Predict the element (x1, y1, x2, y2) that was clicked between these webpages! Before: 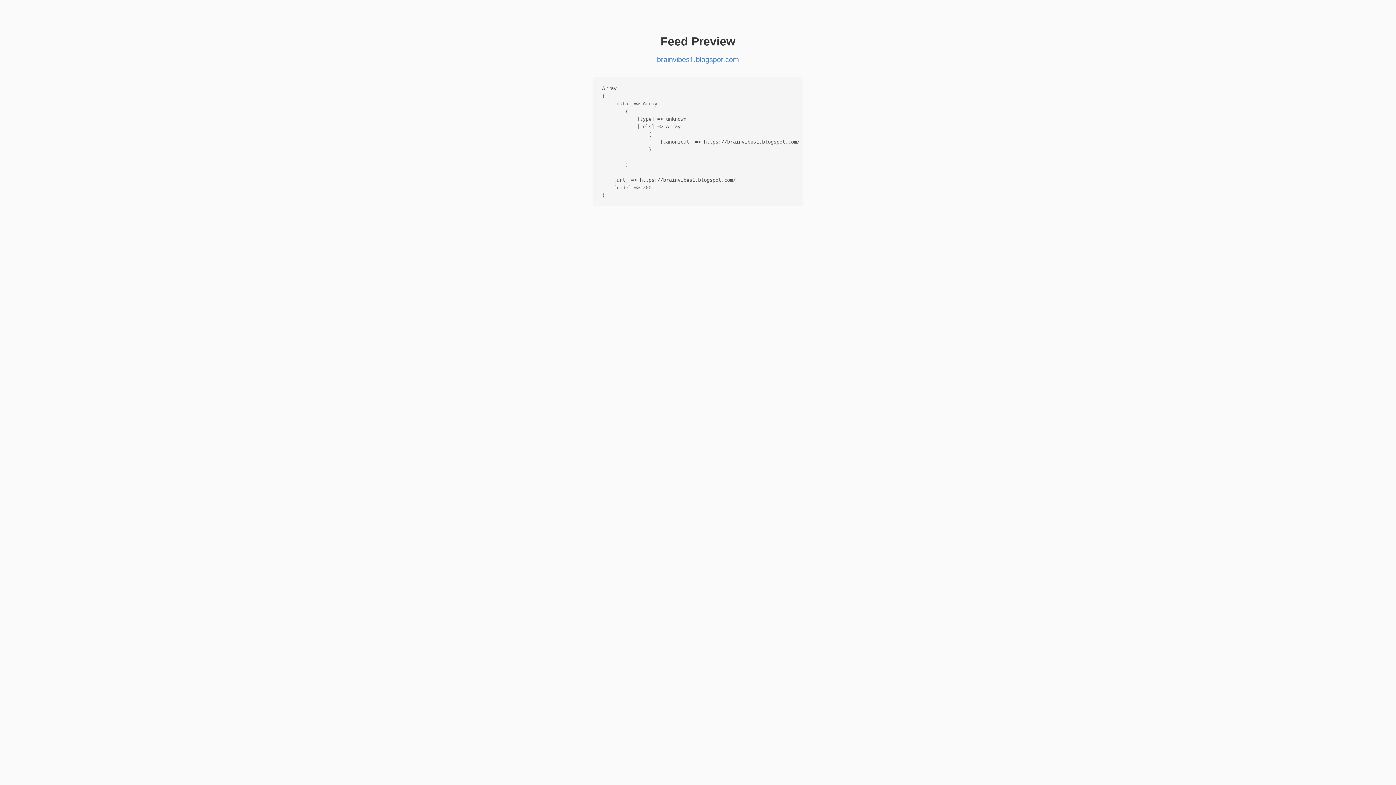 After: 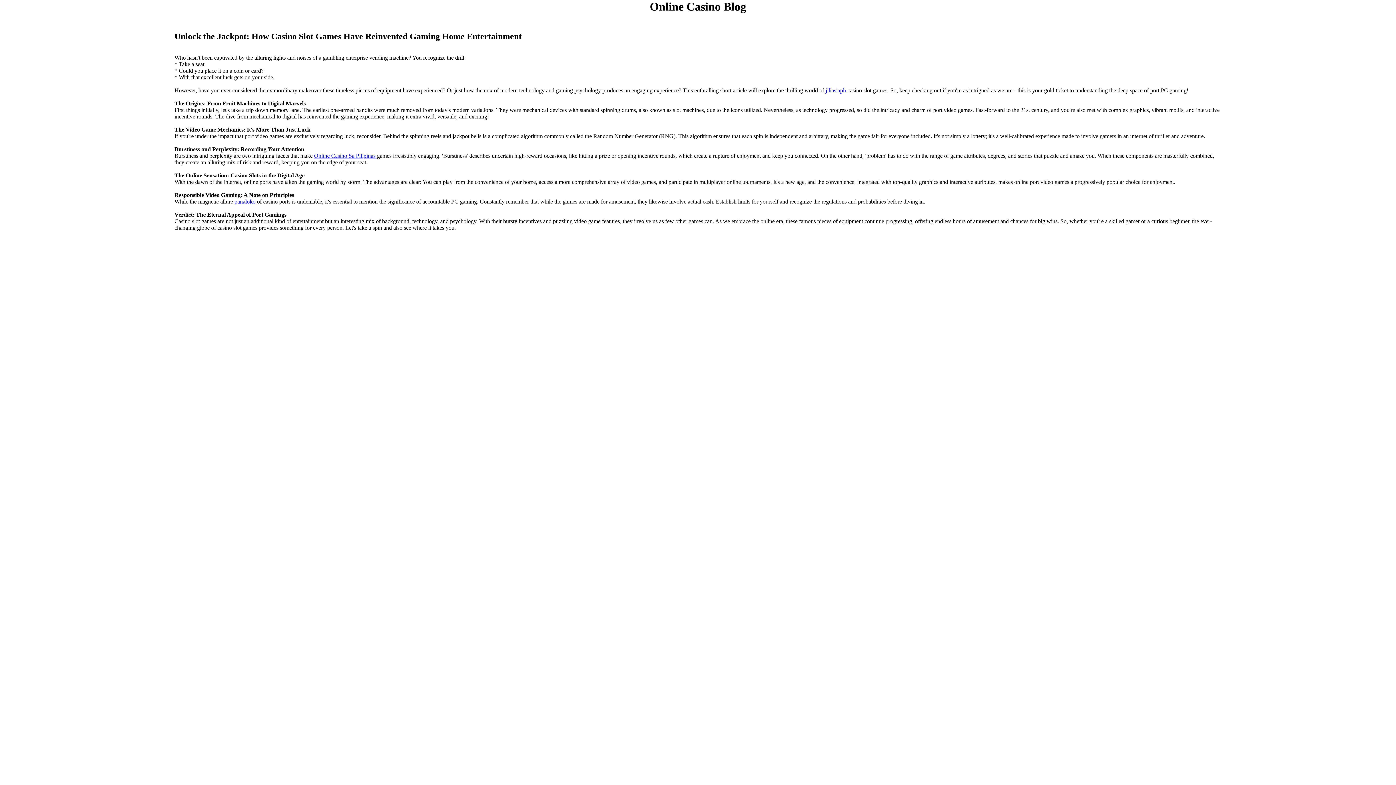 Action: label: brainvibes1.blogspot.com bbox: (657, 55, 739, 63)